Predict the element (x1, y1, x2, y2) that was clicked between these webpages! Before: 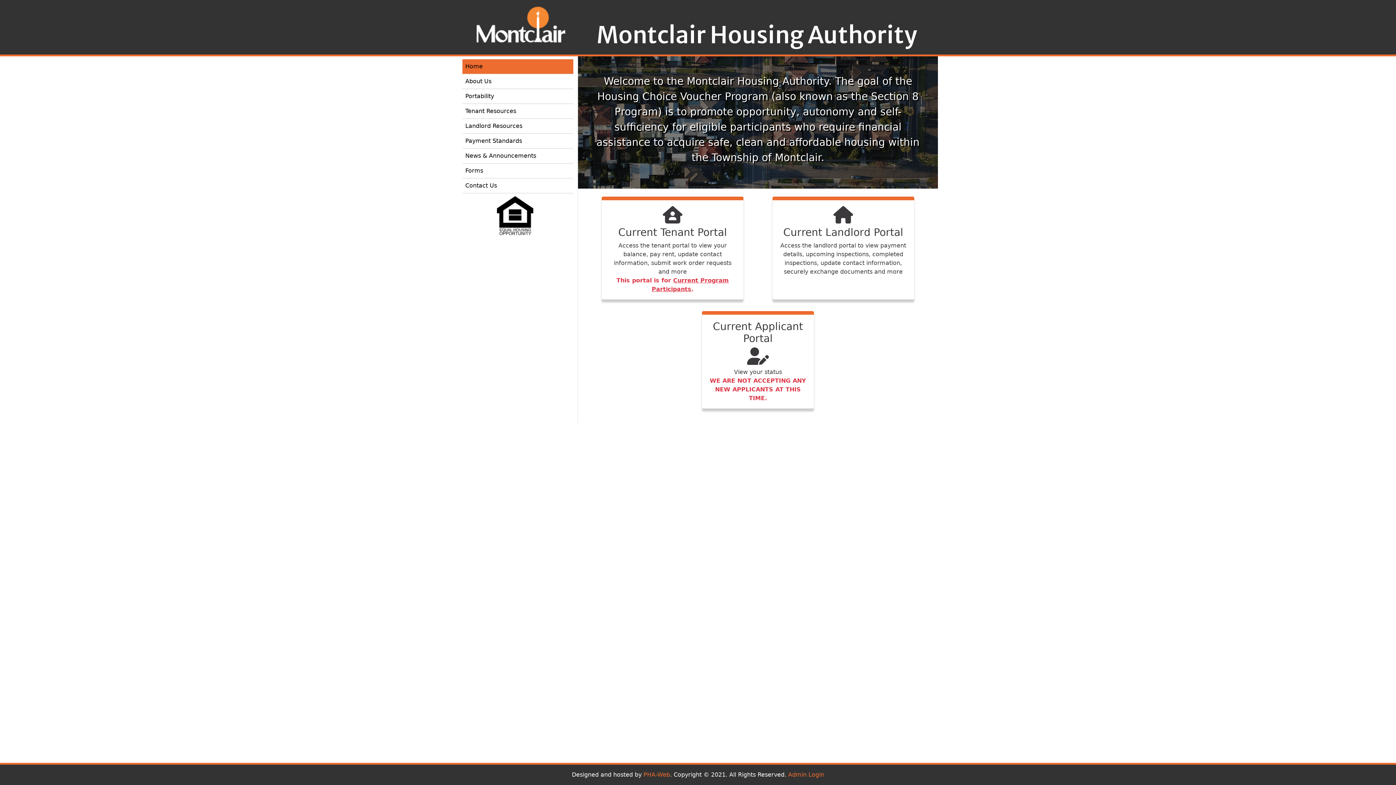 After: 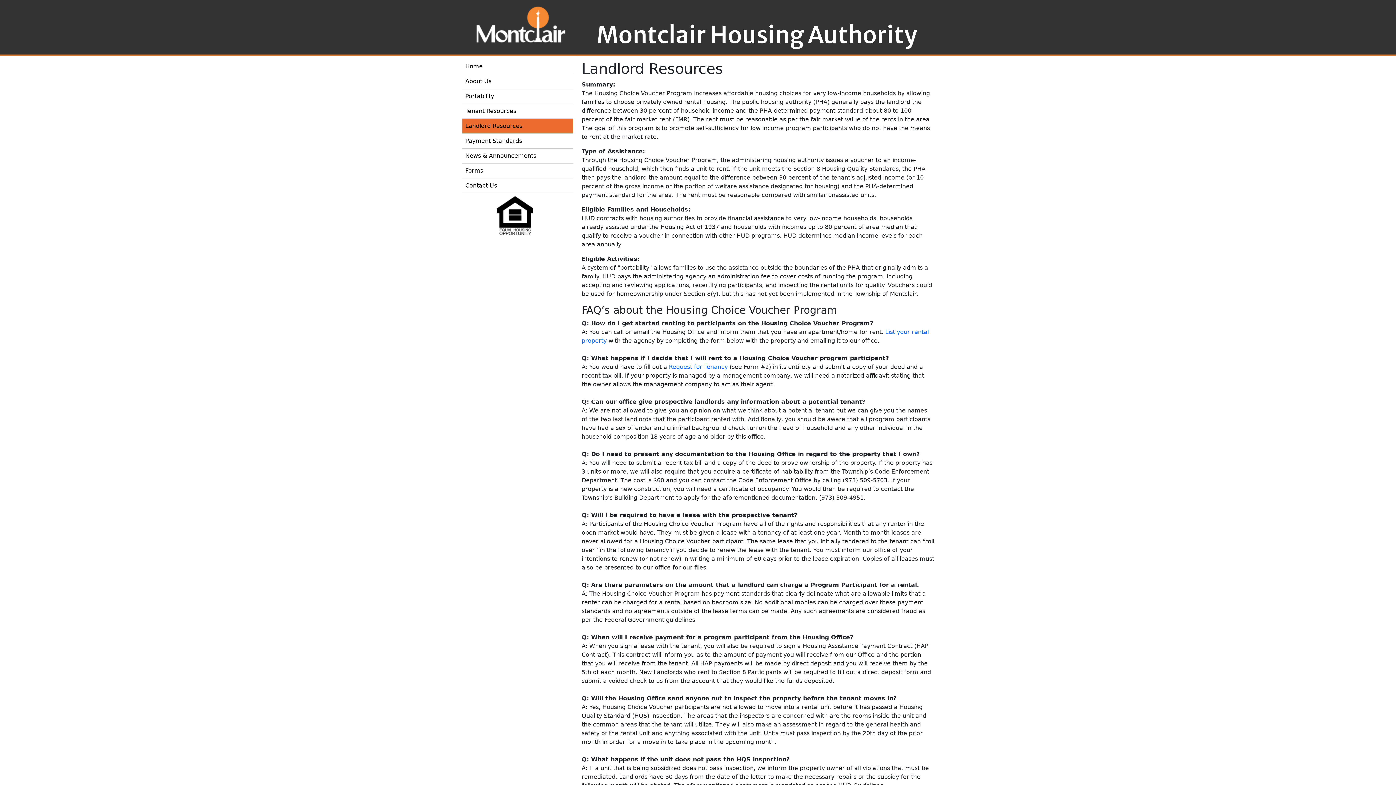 Action: bbox: (462, 118, 573, 133) label: Landlord Resources